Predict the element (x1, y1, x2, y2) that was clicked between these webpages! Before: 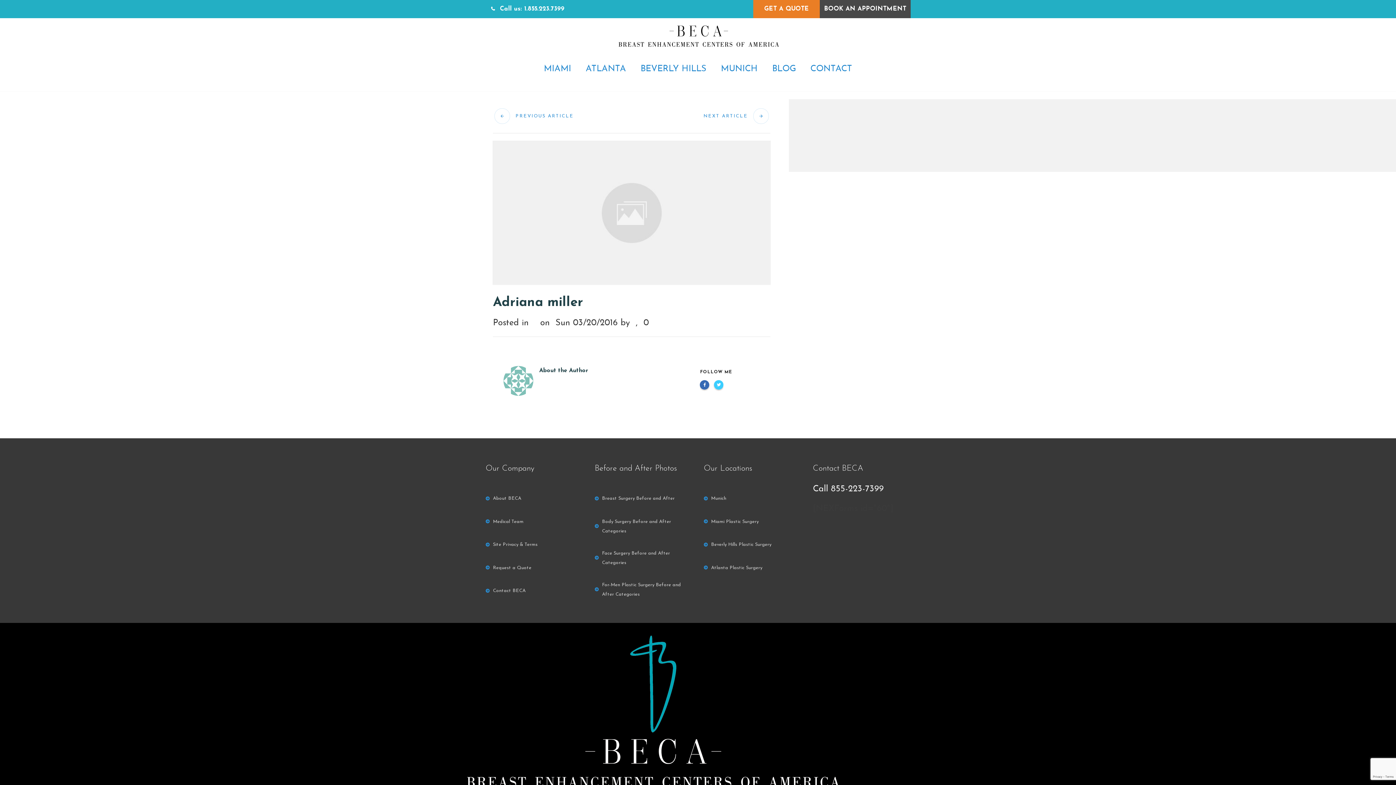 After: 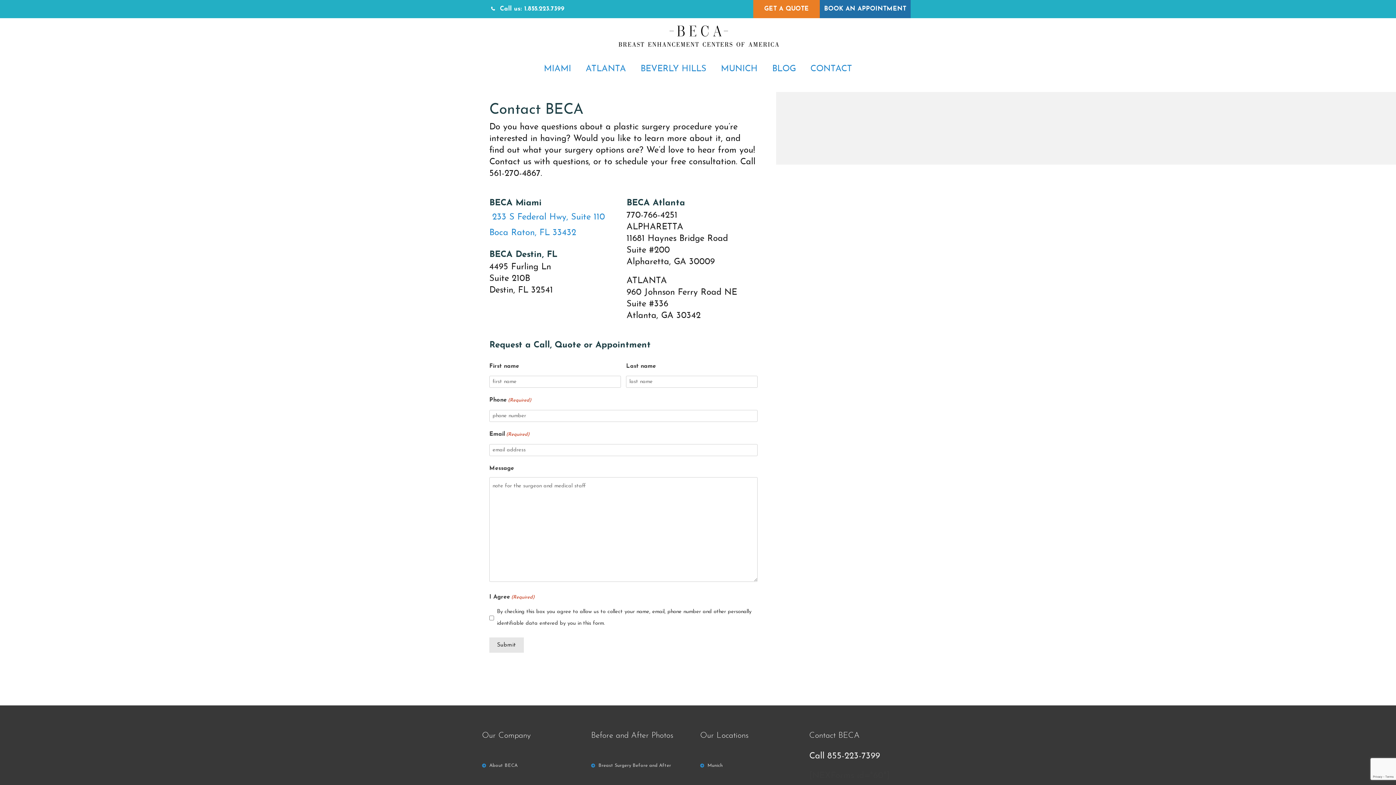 Action: label: Contact BECA bbox: (485, 586, 525, 596)